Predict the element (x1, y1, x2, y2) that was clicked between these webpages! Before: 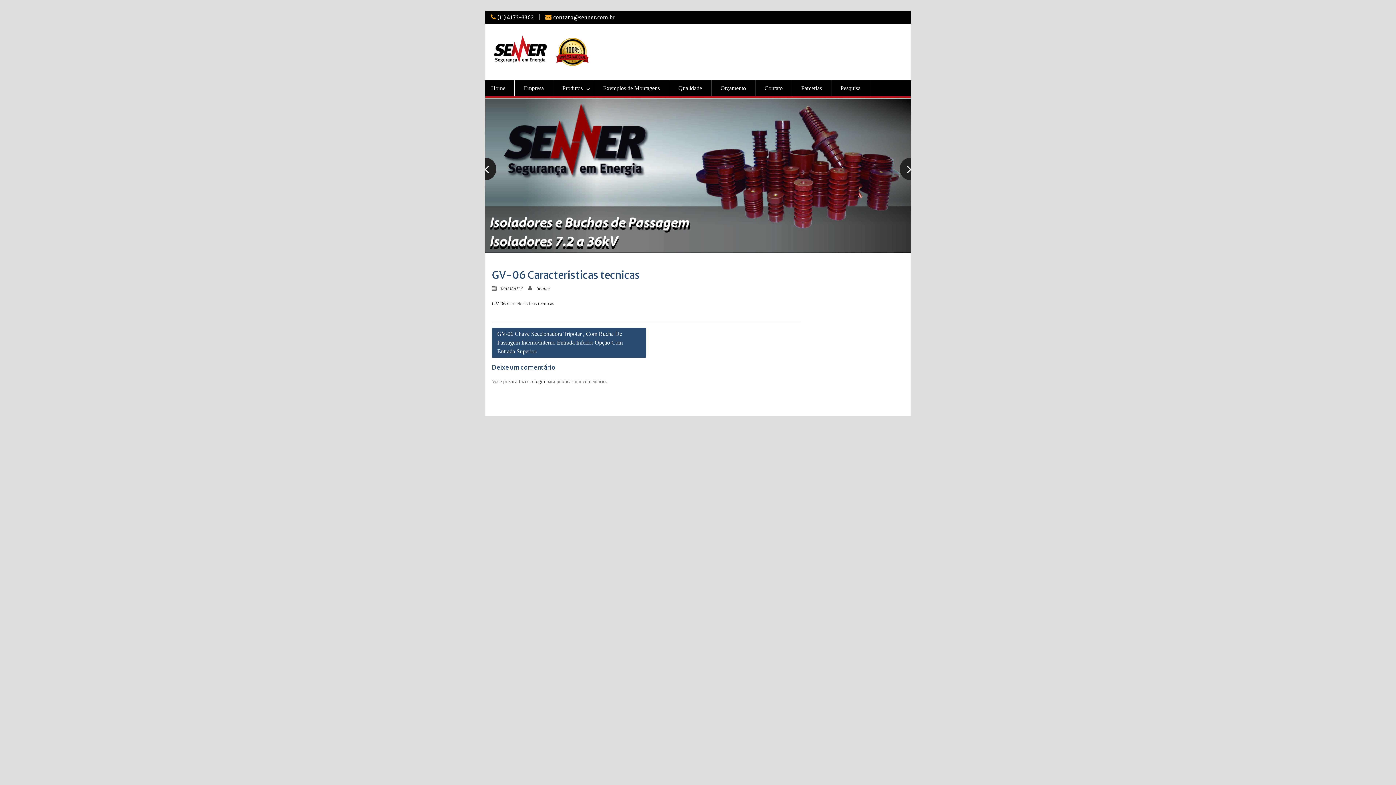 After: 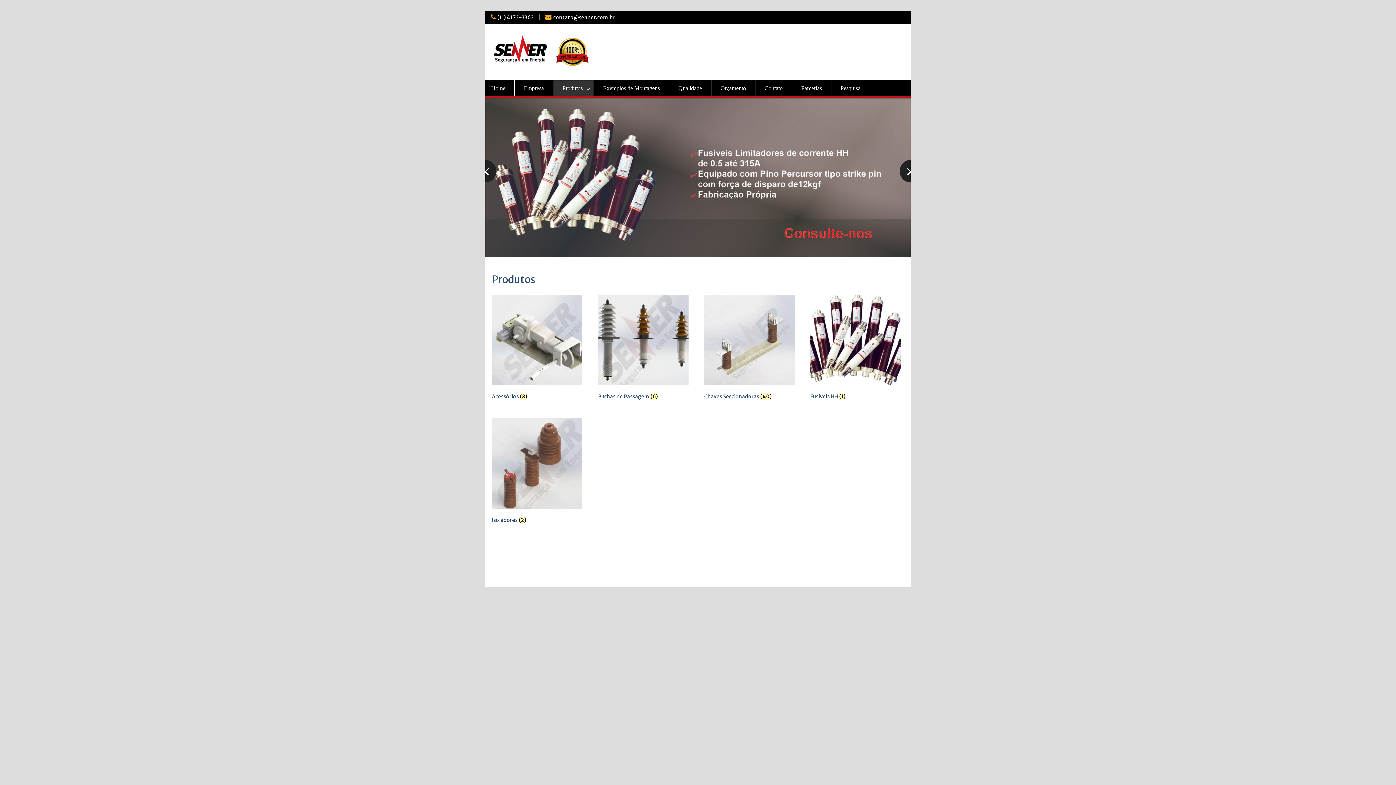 Action: label: Produtos bbox: (553, 80, 594, 96)